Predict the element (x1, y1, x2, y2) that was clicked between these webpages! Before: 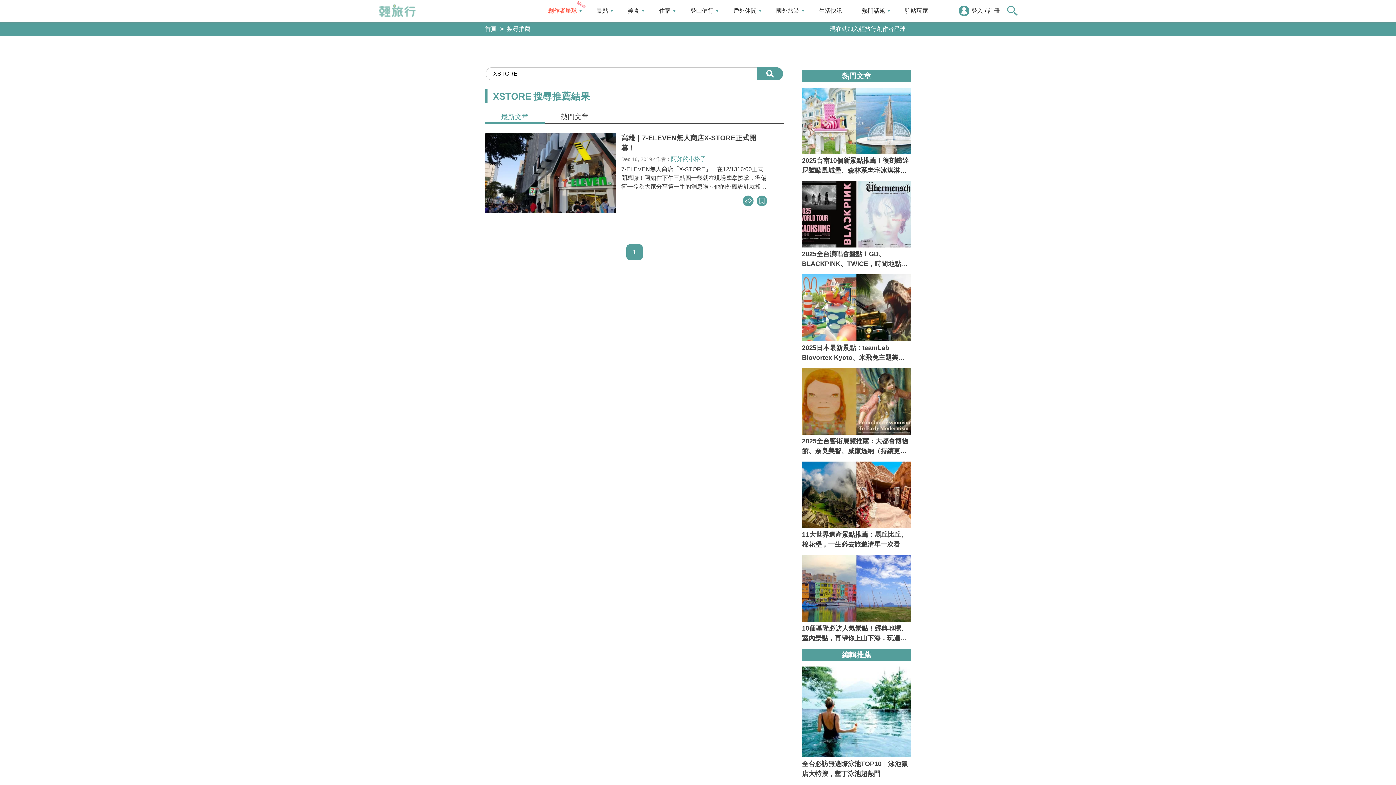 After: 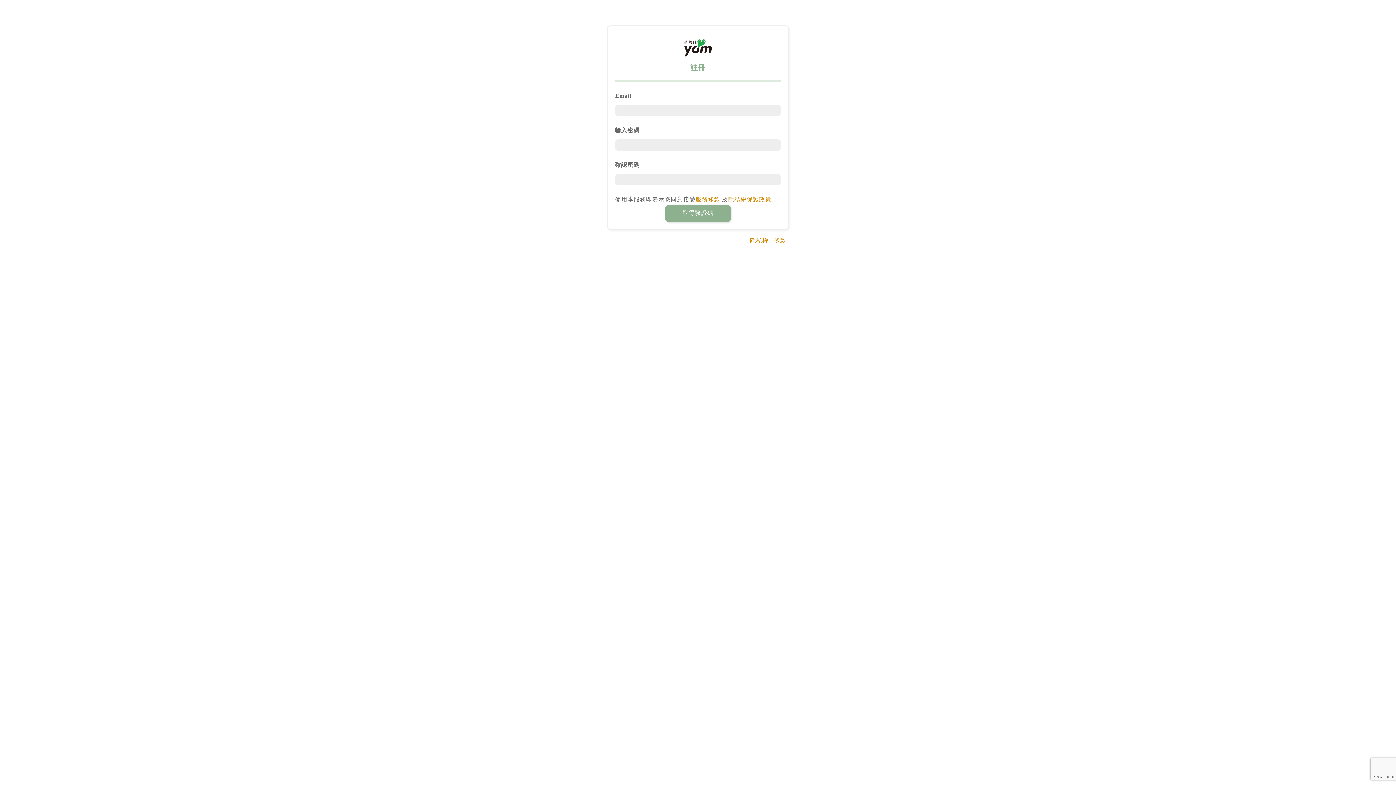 Action: bbox: (986, 6, 1001, 15) label: 註冊